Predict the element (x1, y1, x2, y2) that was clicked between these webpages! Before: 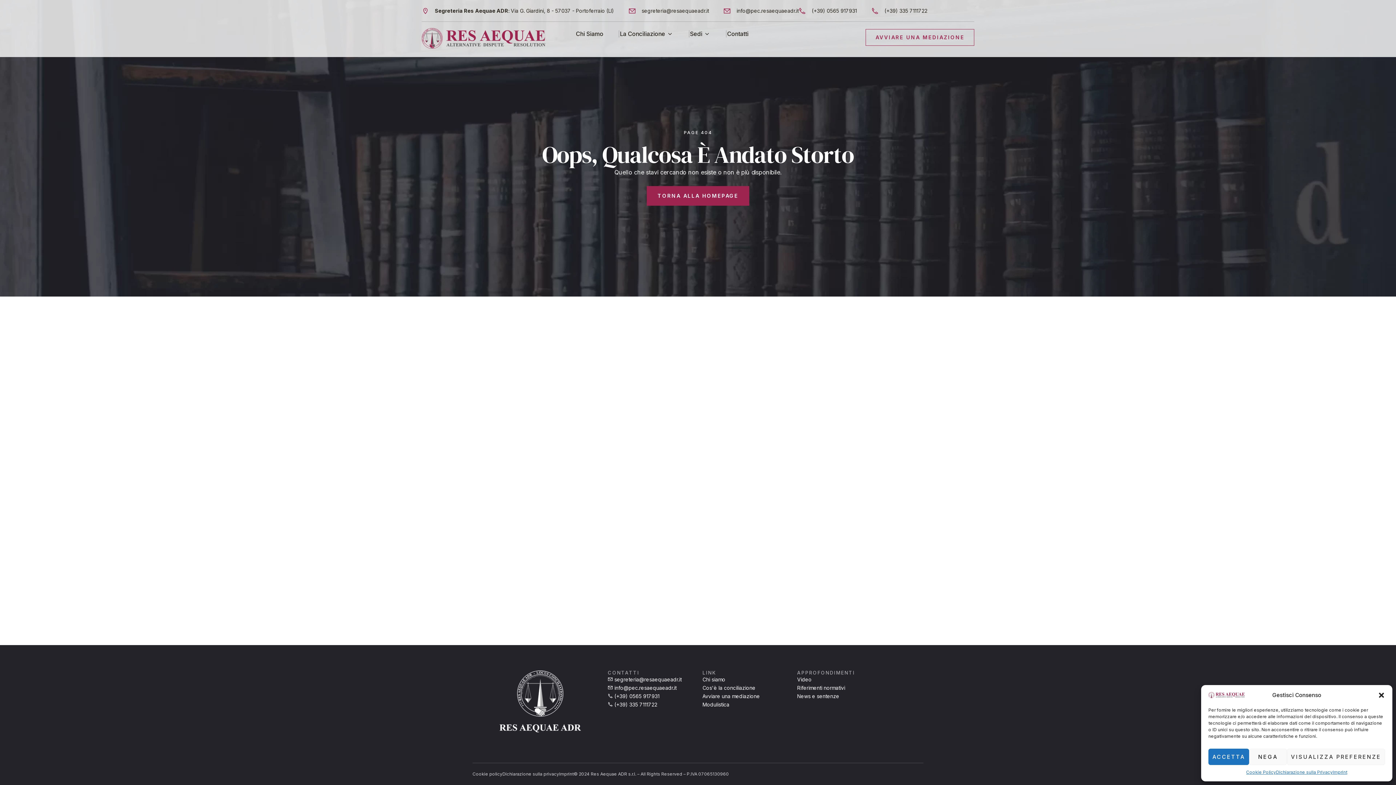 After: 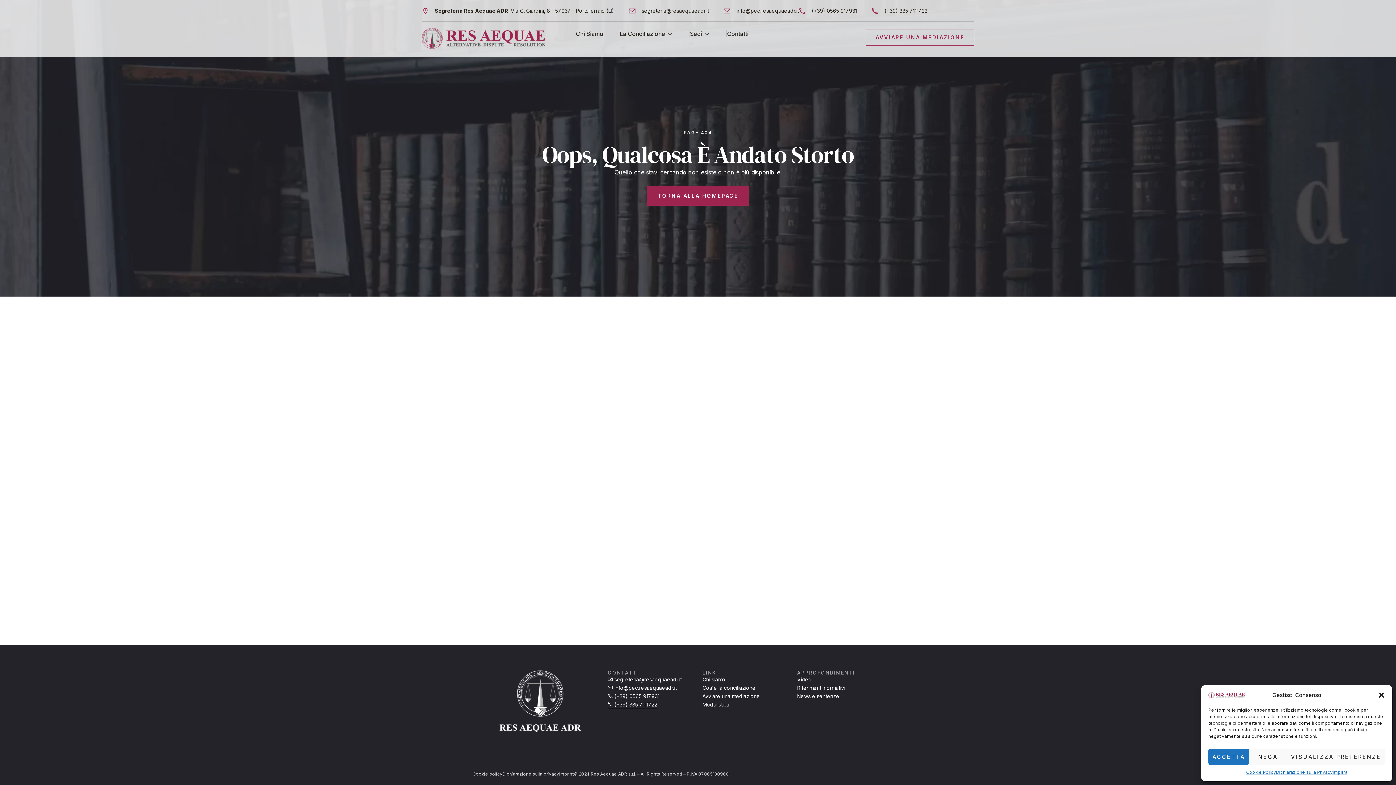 Action: label:  (+39) 335 7111722 bbox: (608, 700, 657, 709)